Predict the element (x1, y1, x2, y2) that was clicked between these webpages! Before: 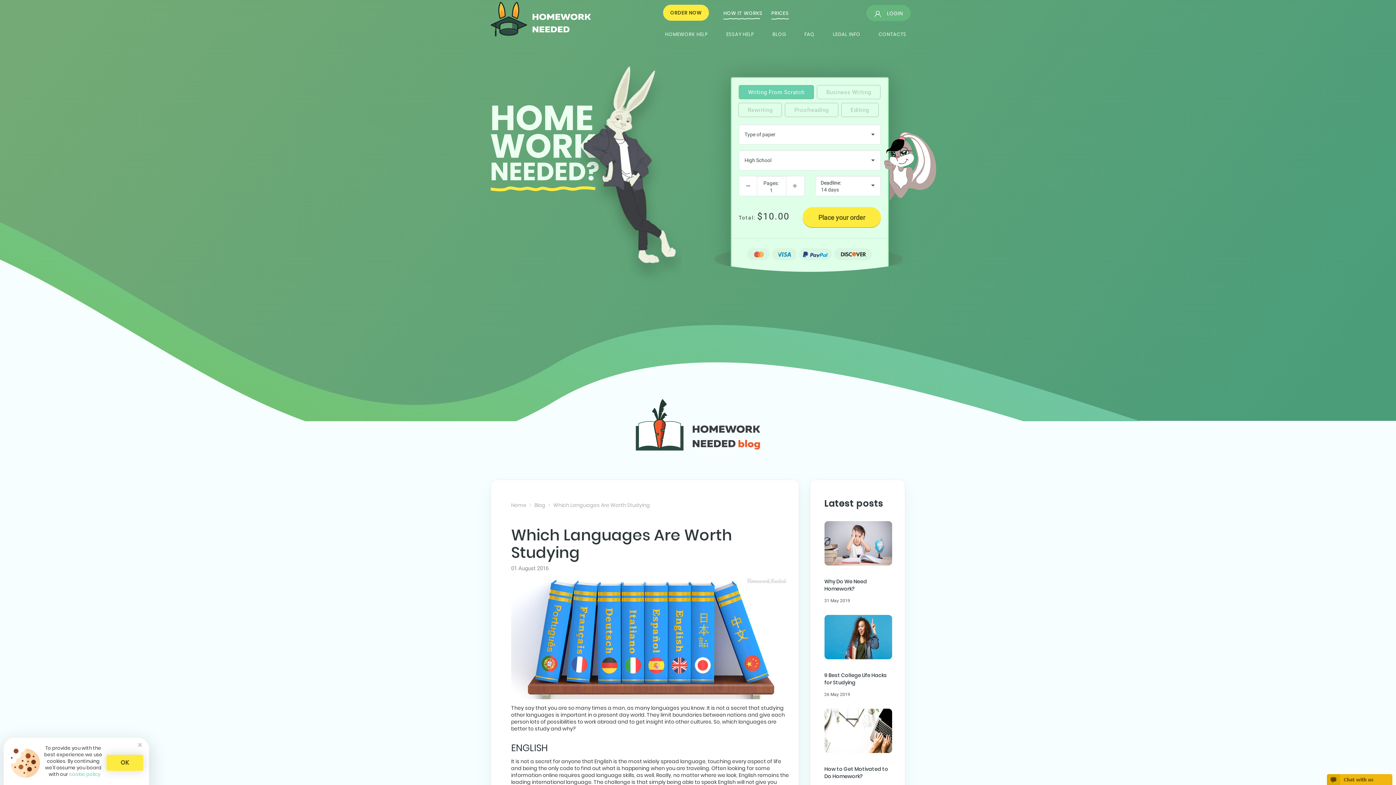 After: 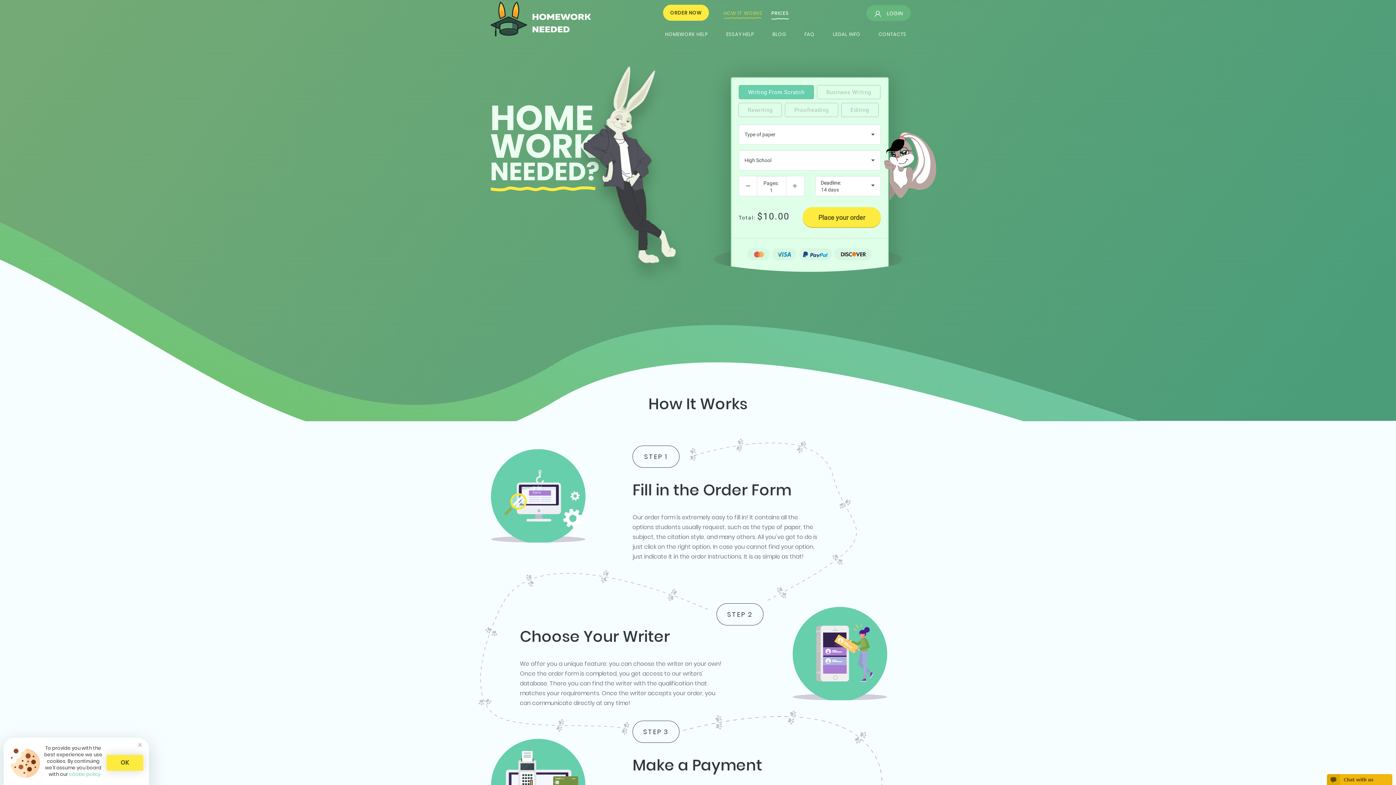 Action: label: HOW IT WORKS bbox: (723, 9, 762, 16)